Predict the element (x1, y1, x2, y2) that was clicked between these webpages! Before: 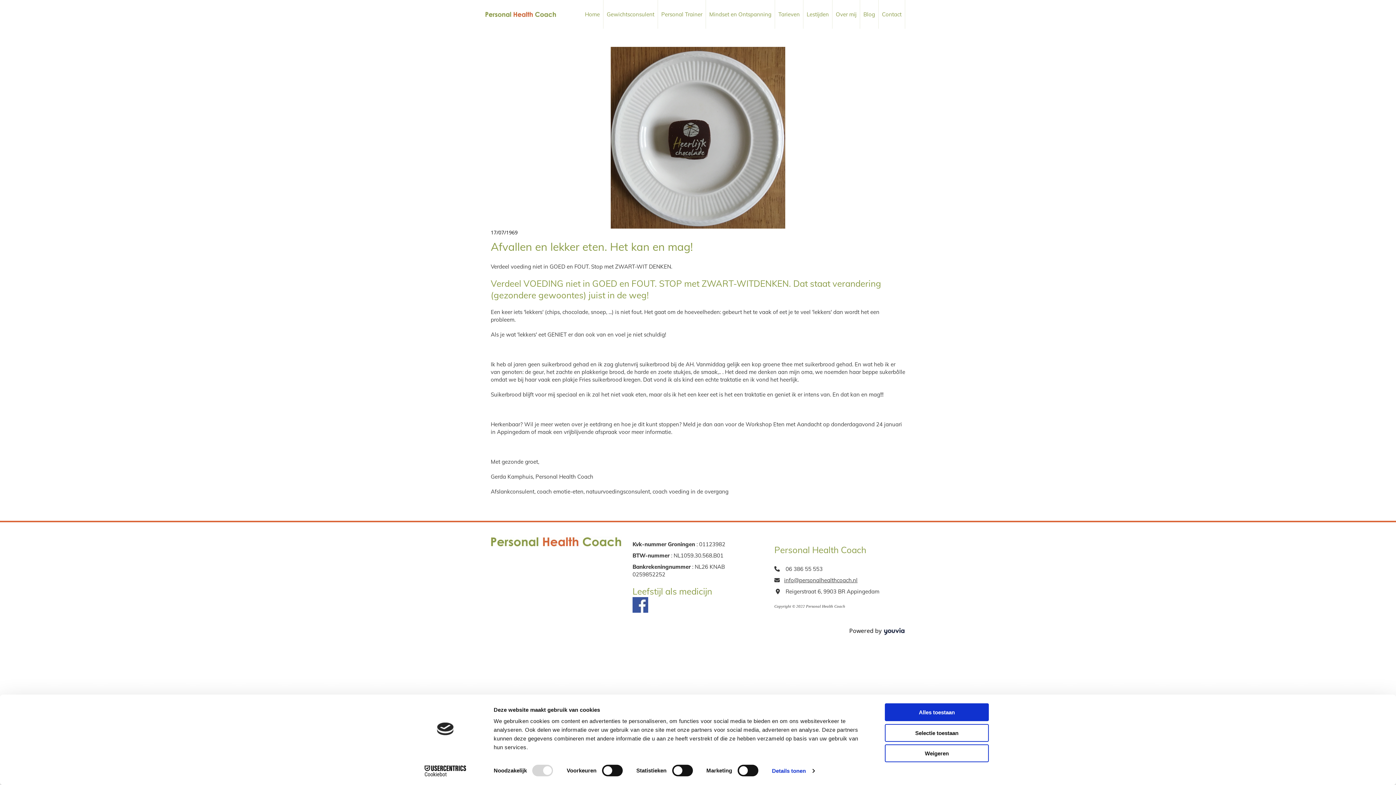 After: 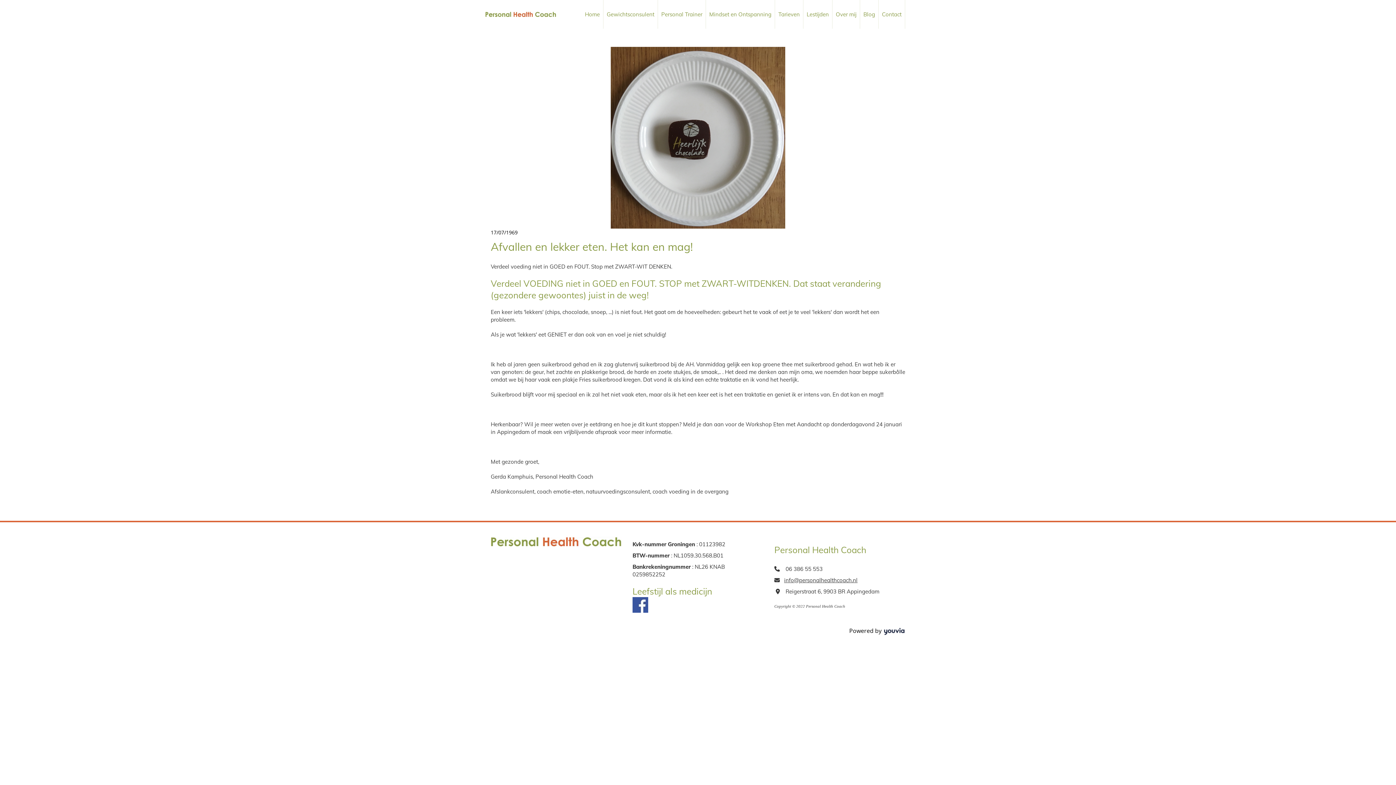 Action: label: Selectie toestaan bbox: (885, 724, 989, 742)